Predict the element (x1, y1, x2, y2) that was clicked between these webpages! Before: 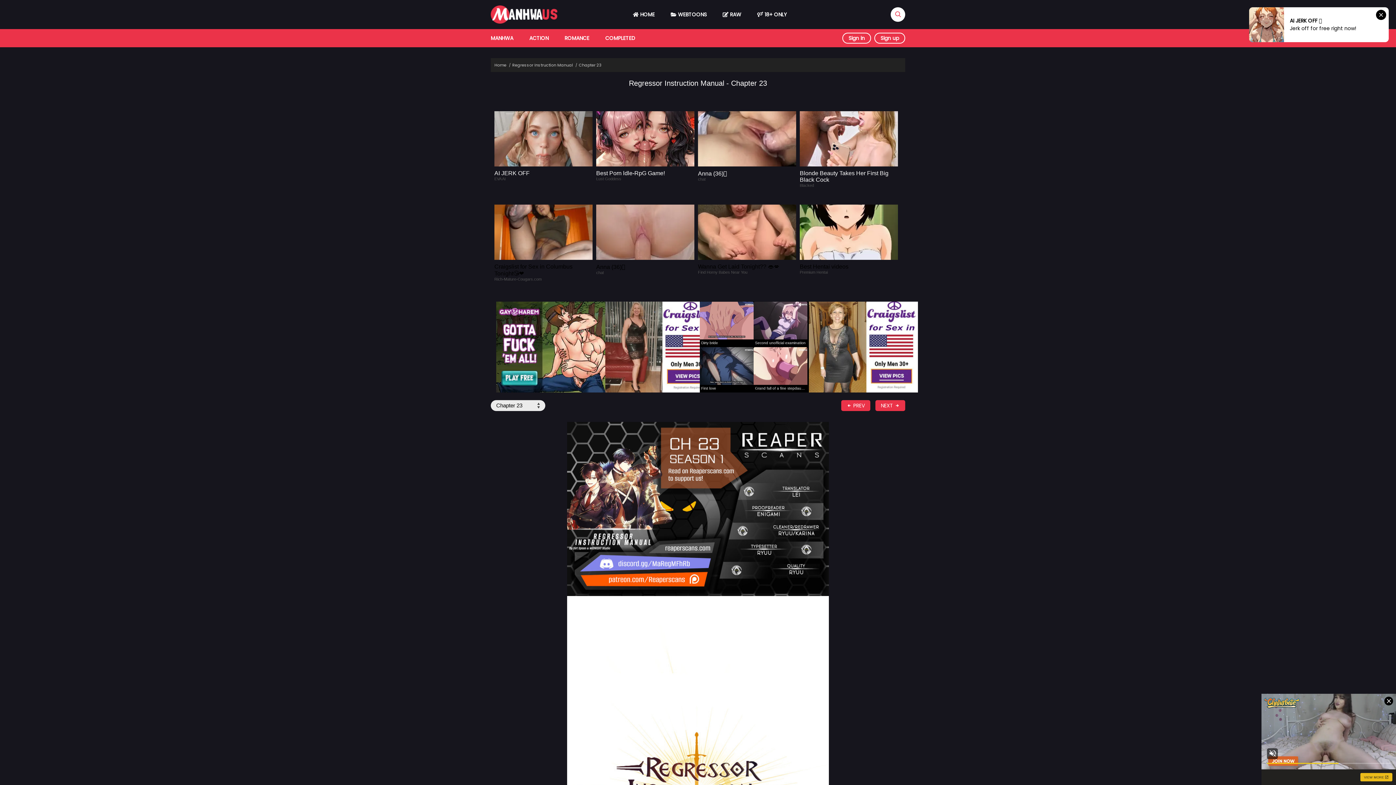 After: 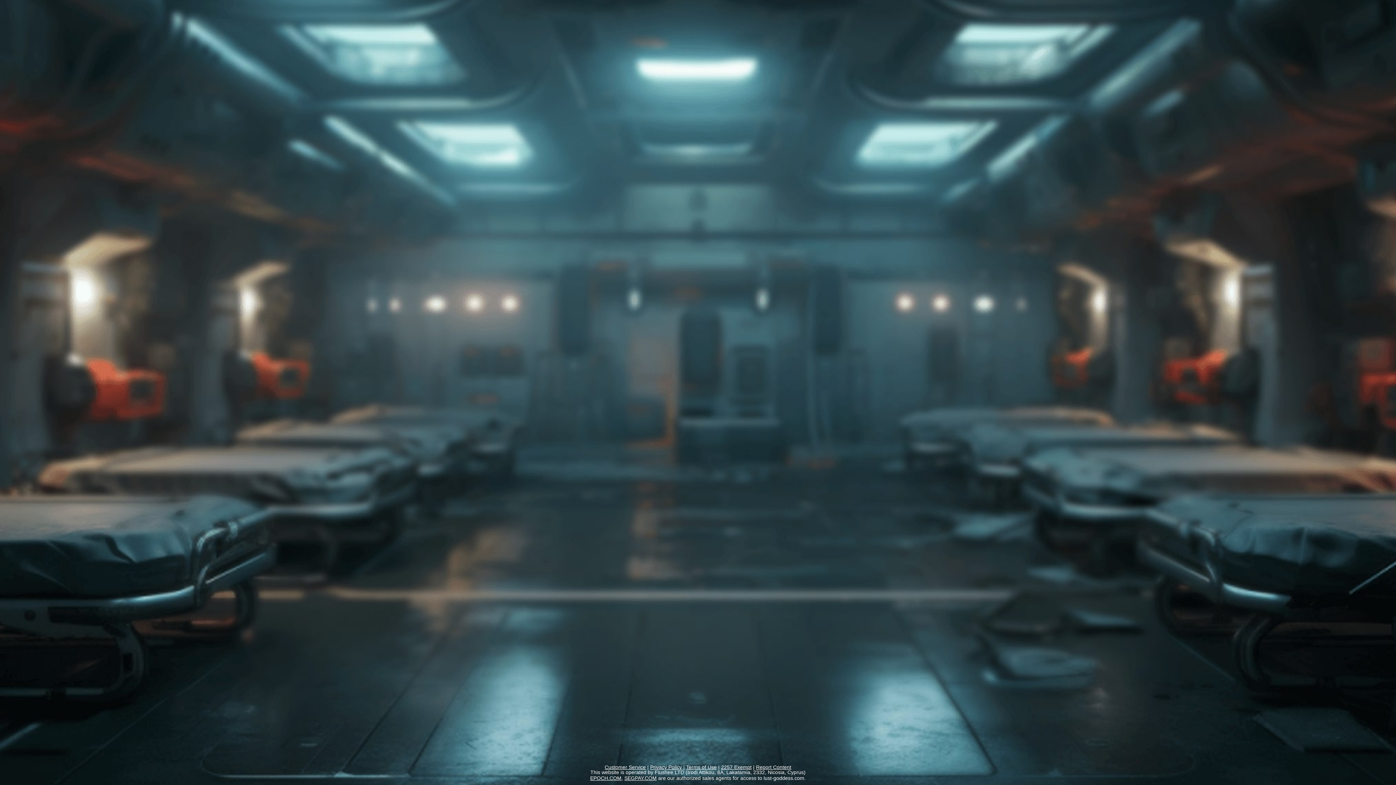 Action: bbox: (842, 32, 871, 43) label: Sign in